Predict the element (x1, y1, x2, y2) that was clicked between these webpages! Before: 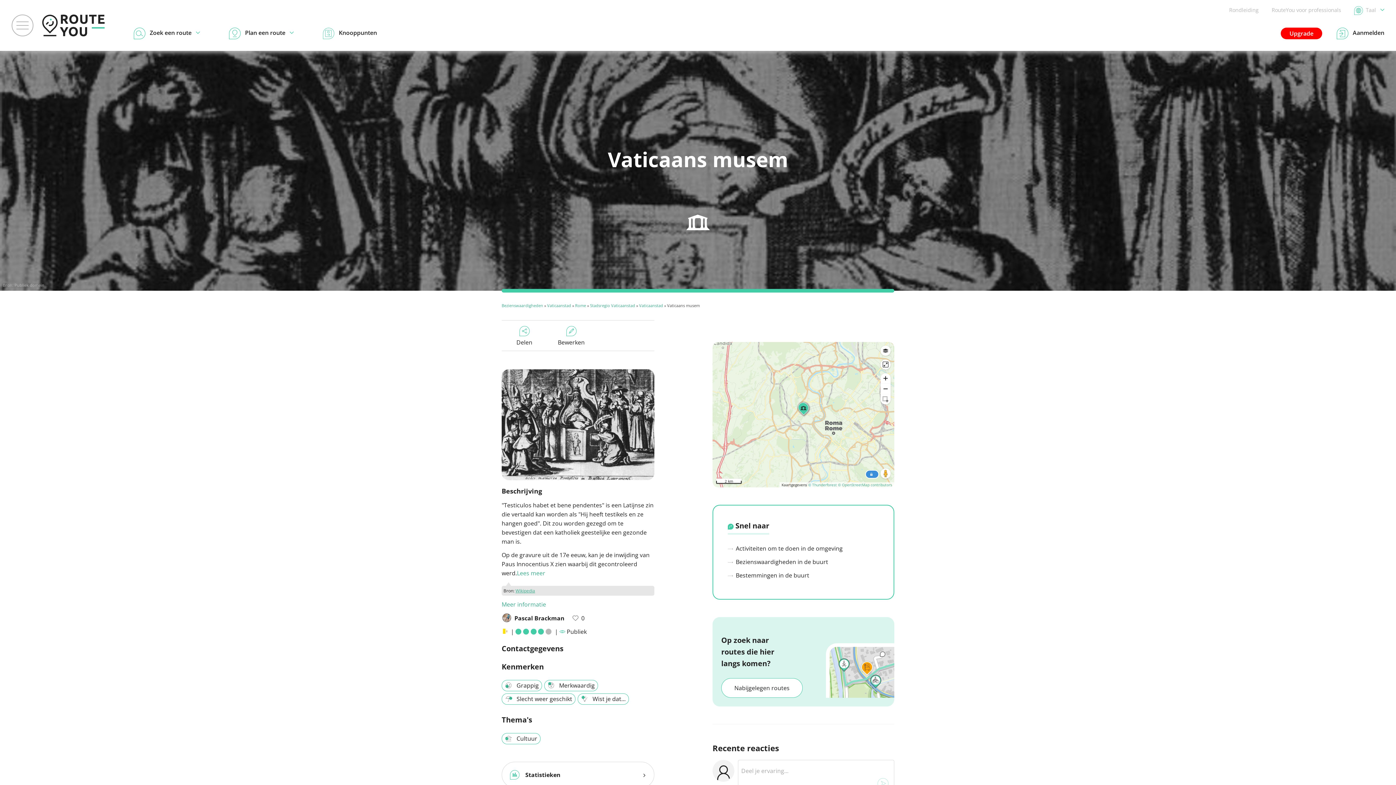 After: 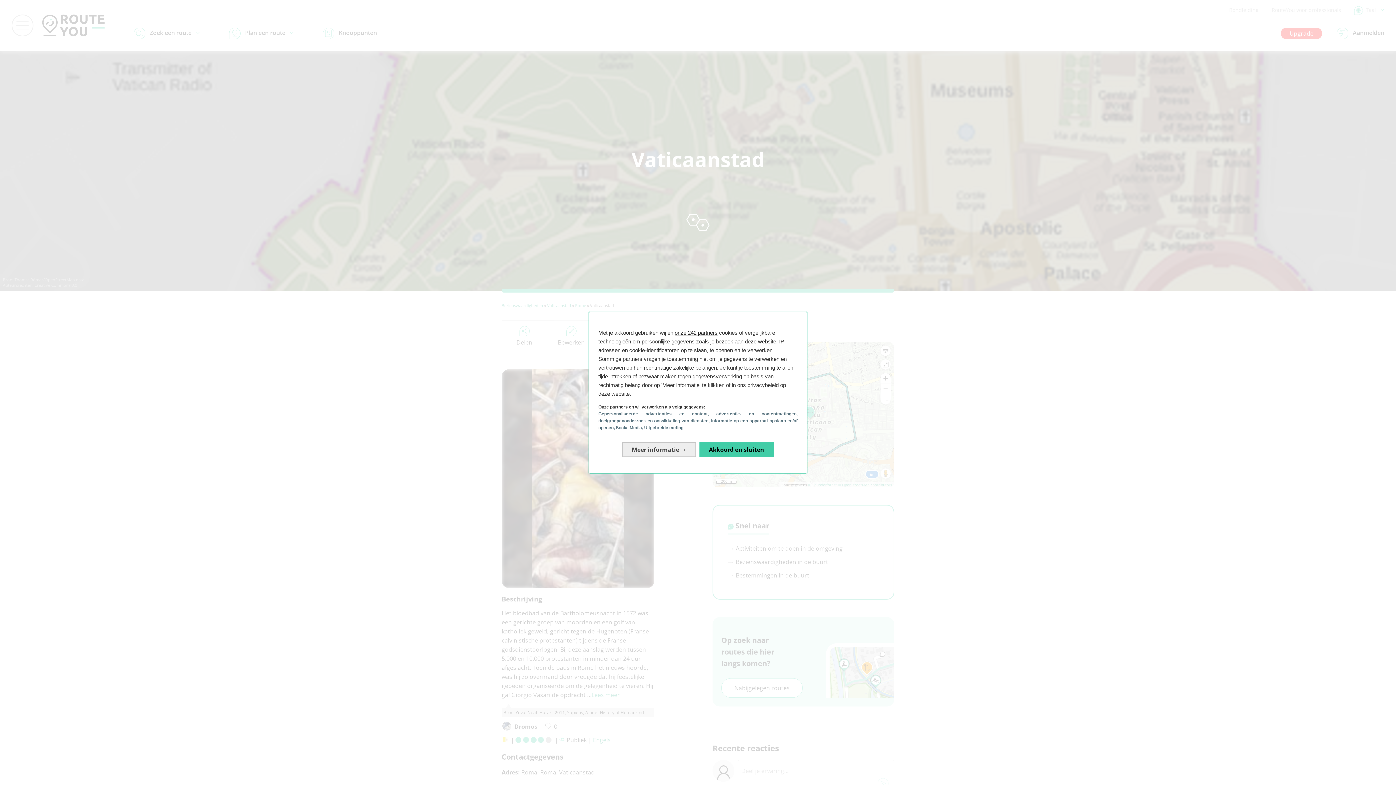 Action: label: Stadsregio Vaticaanstad bbox: (590, 302, 635, 308)